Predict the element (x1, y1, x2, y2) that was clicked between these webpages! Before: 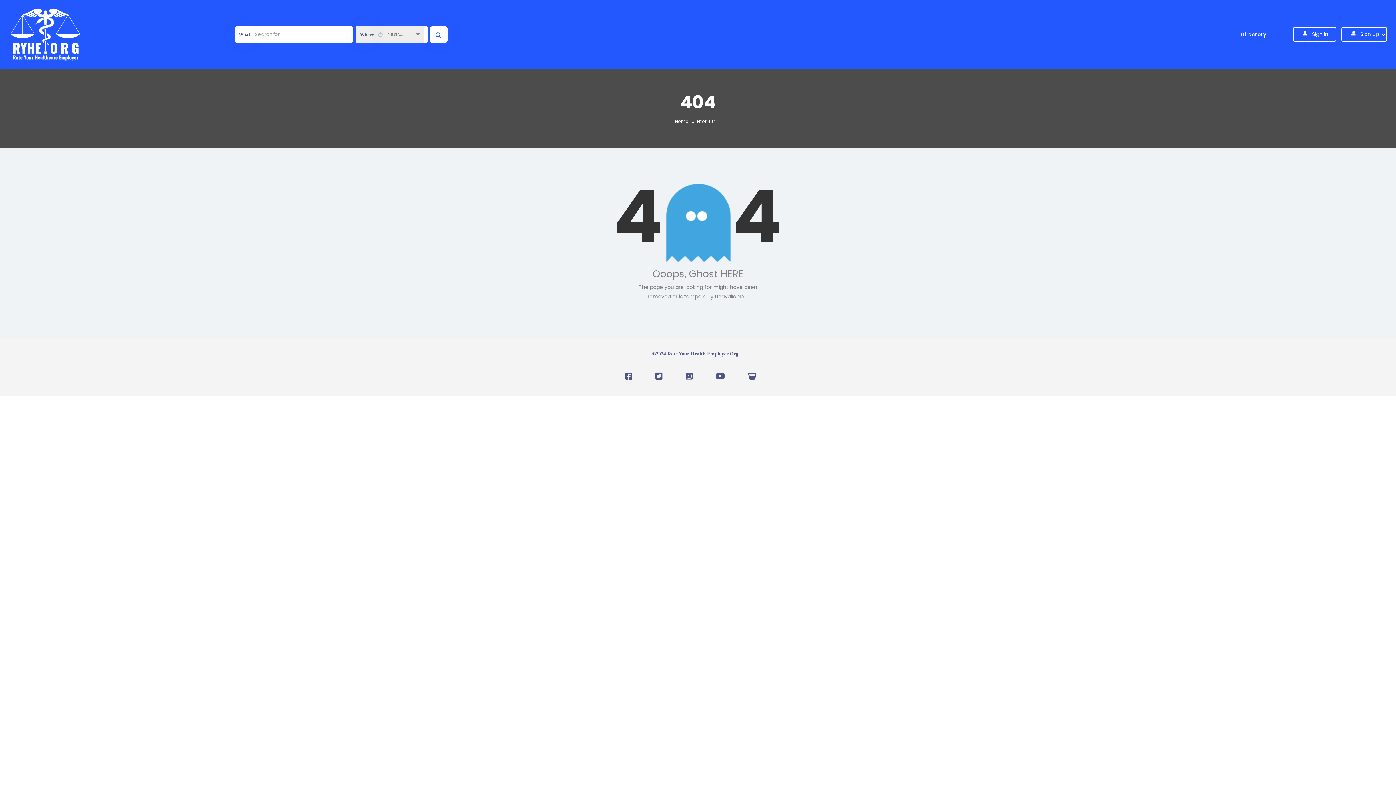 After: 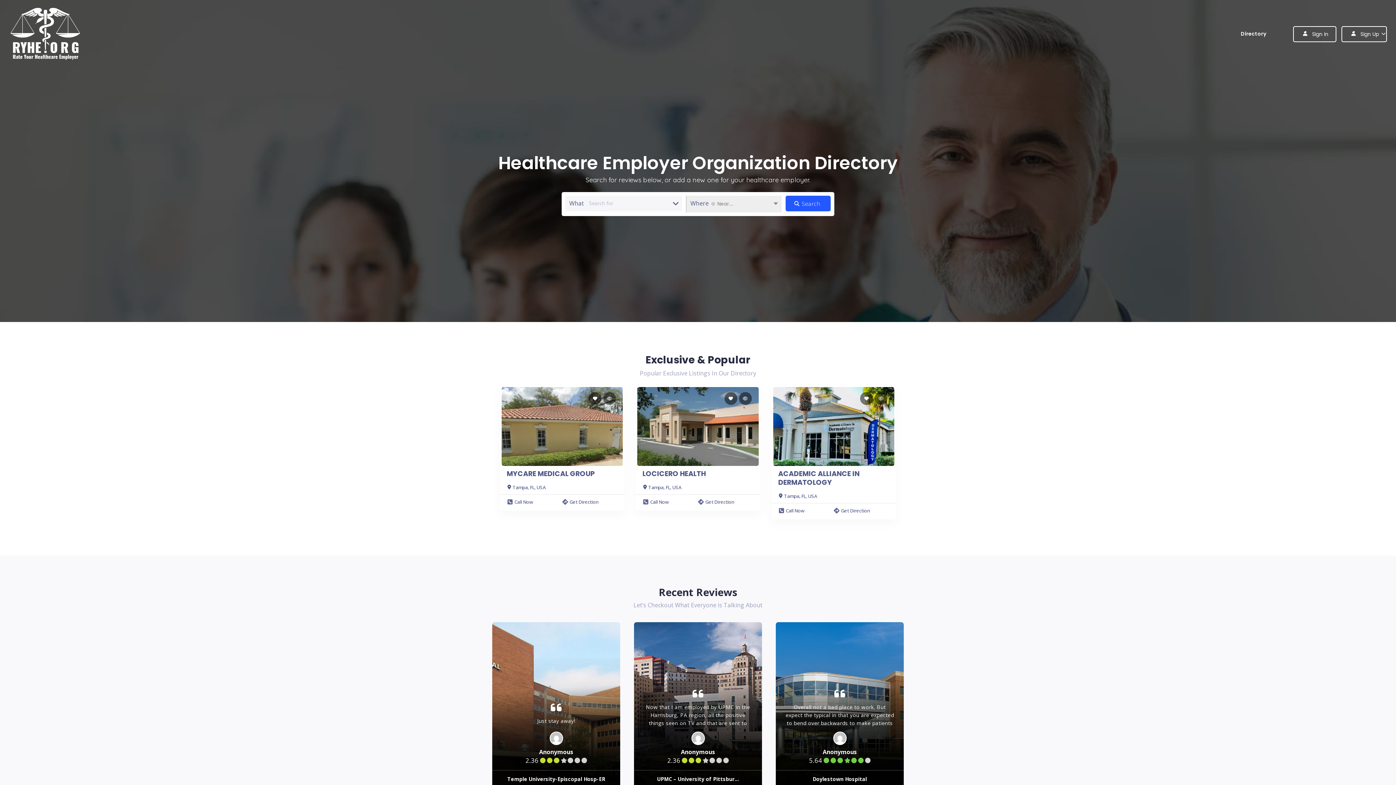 Action: label: Home bbox: (675, 118, 688, 124)